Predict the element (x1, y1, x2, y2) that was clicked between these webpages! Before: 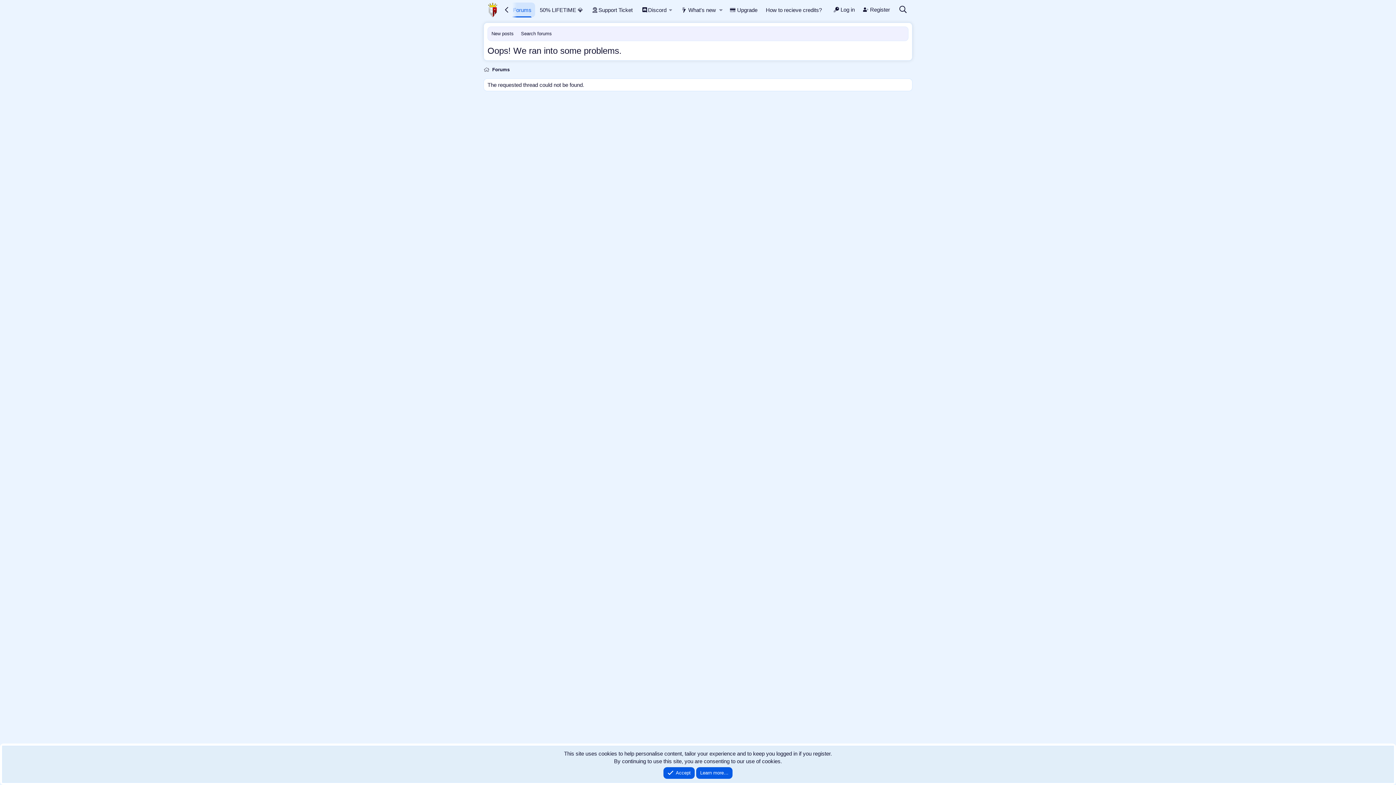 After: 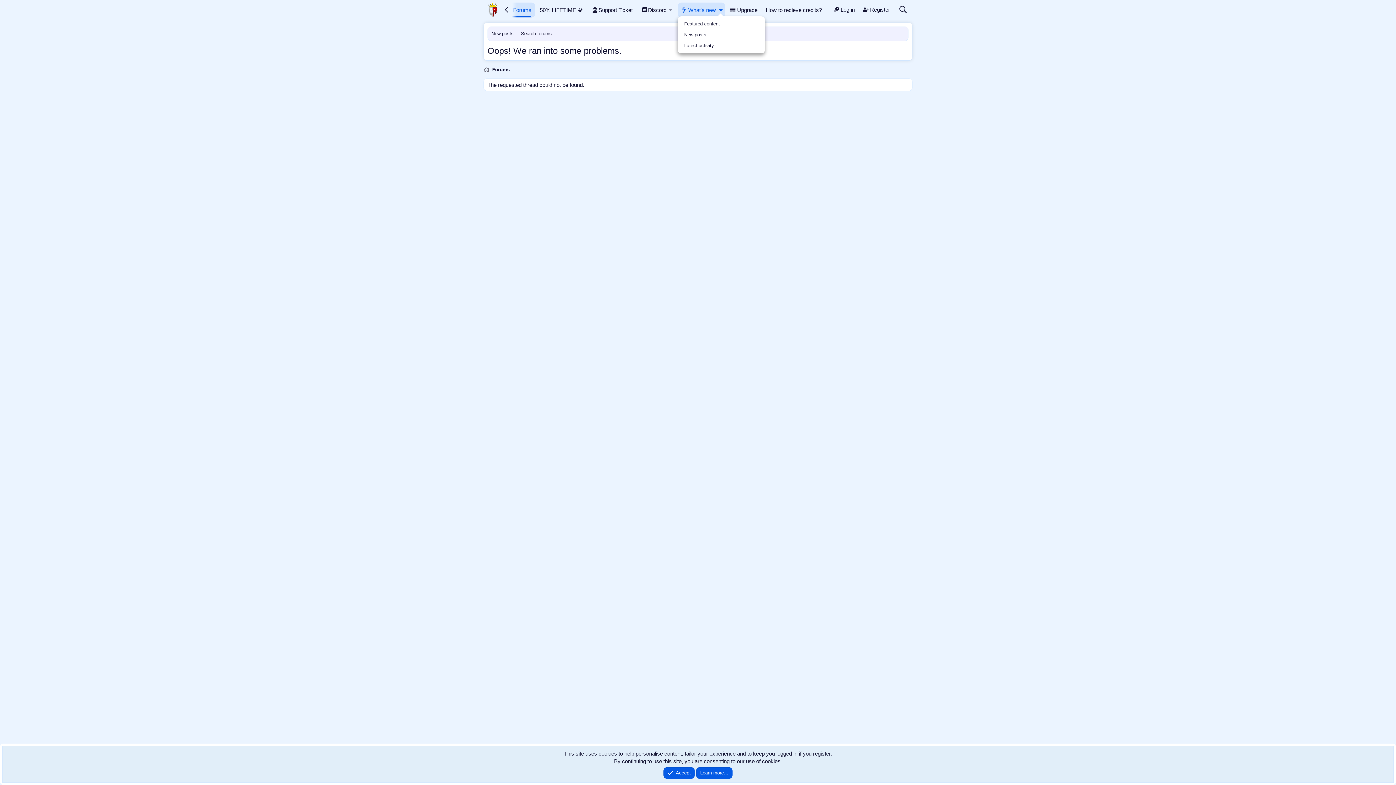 Action: bbox: (716, 2, 725, 17) label: Toggle expanded